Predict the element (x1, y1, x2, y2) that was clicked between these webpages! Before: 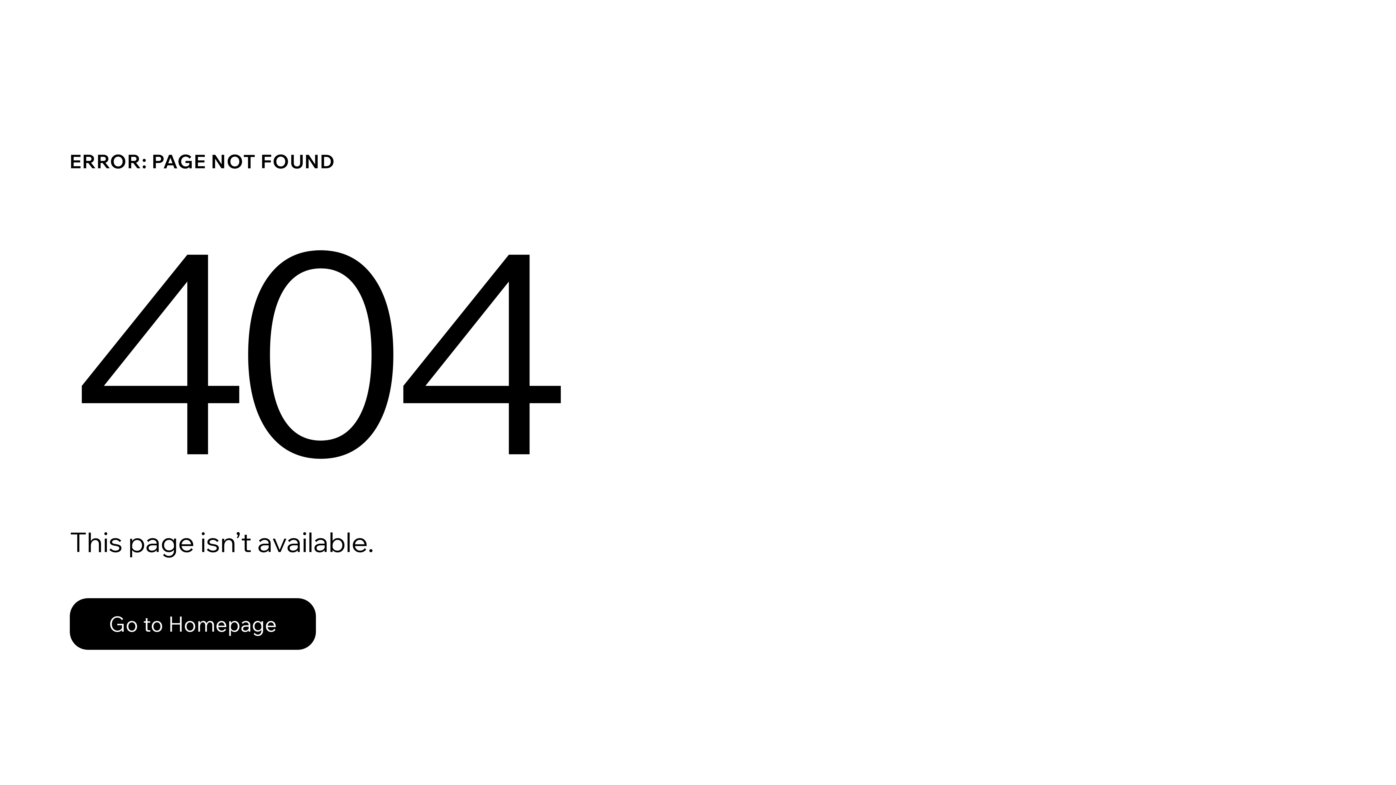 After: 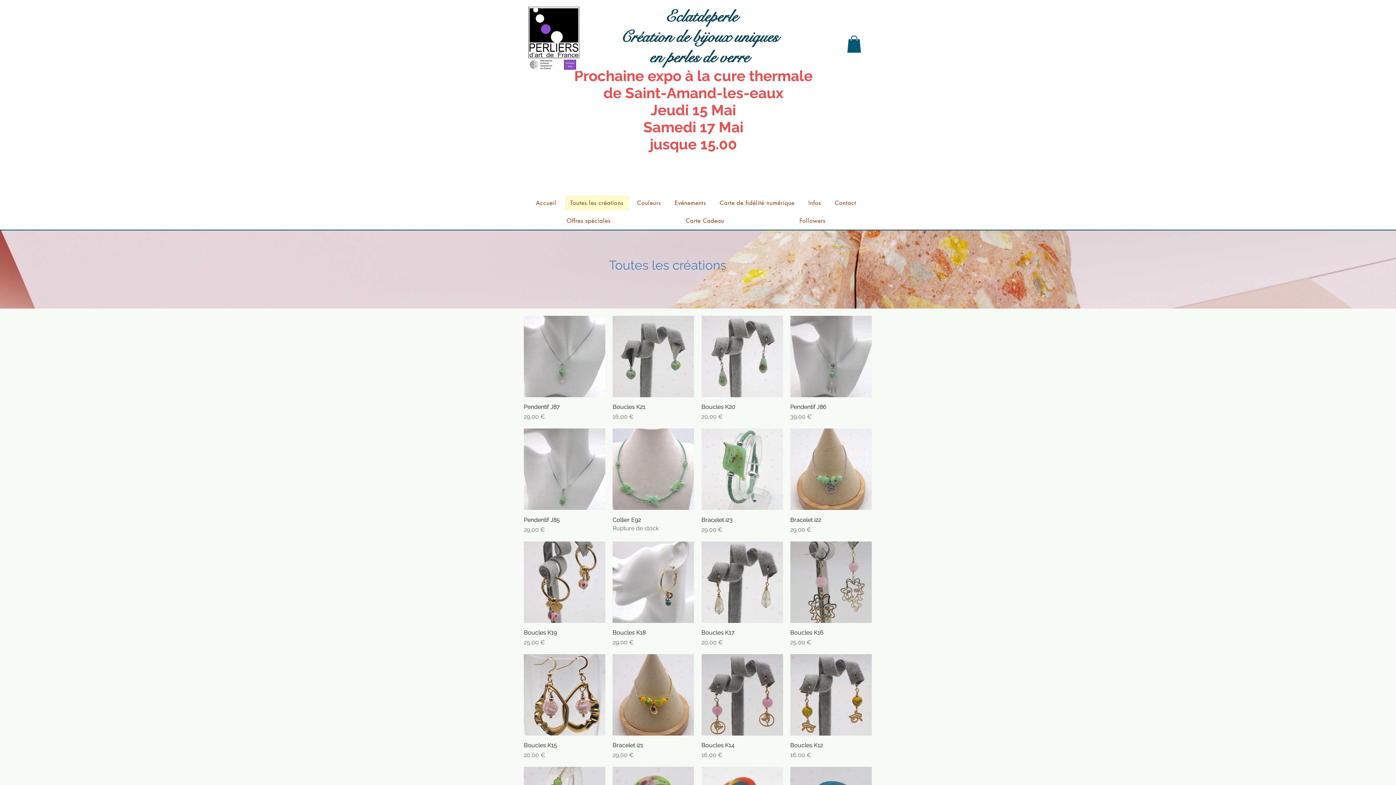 Action: bbox: (69, 582, 768, 659) label: Go to Homepage